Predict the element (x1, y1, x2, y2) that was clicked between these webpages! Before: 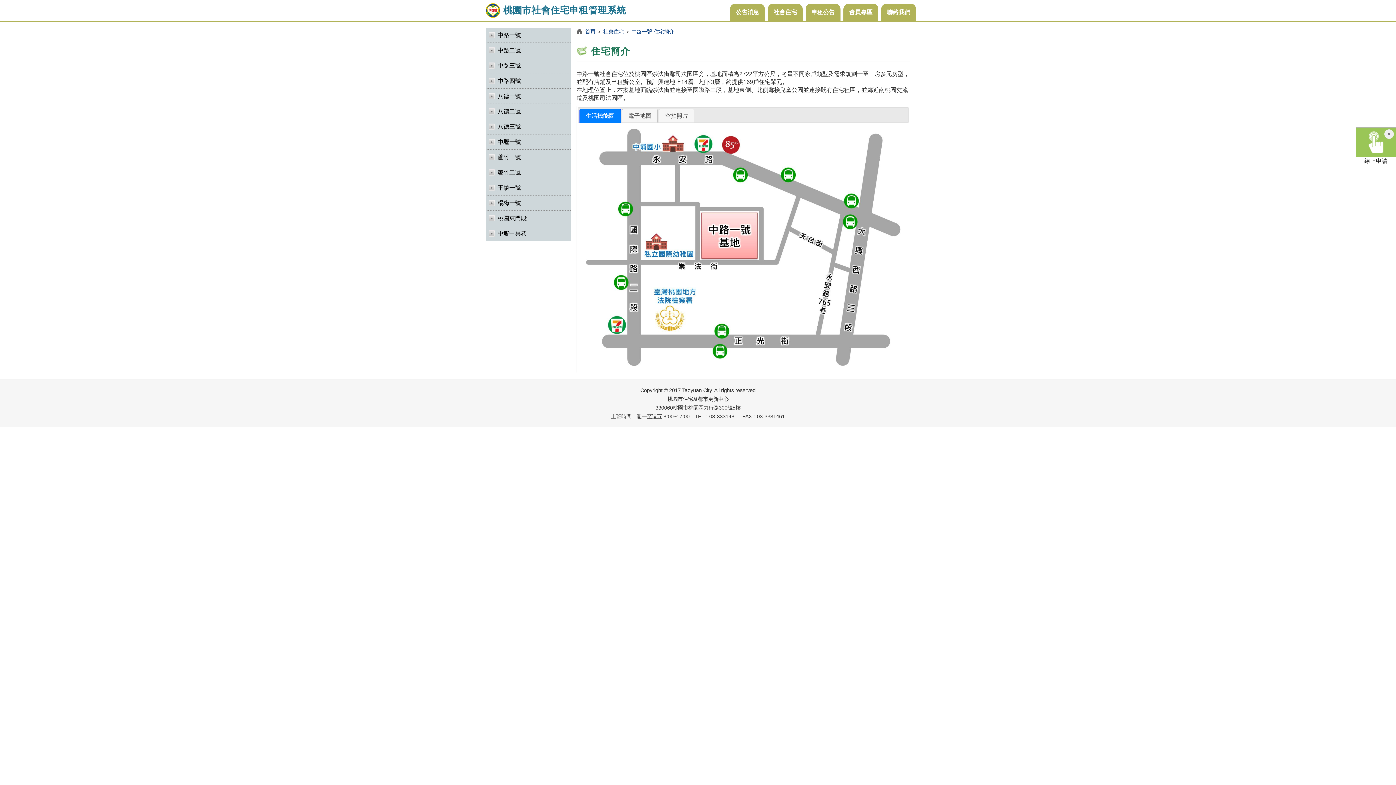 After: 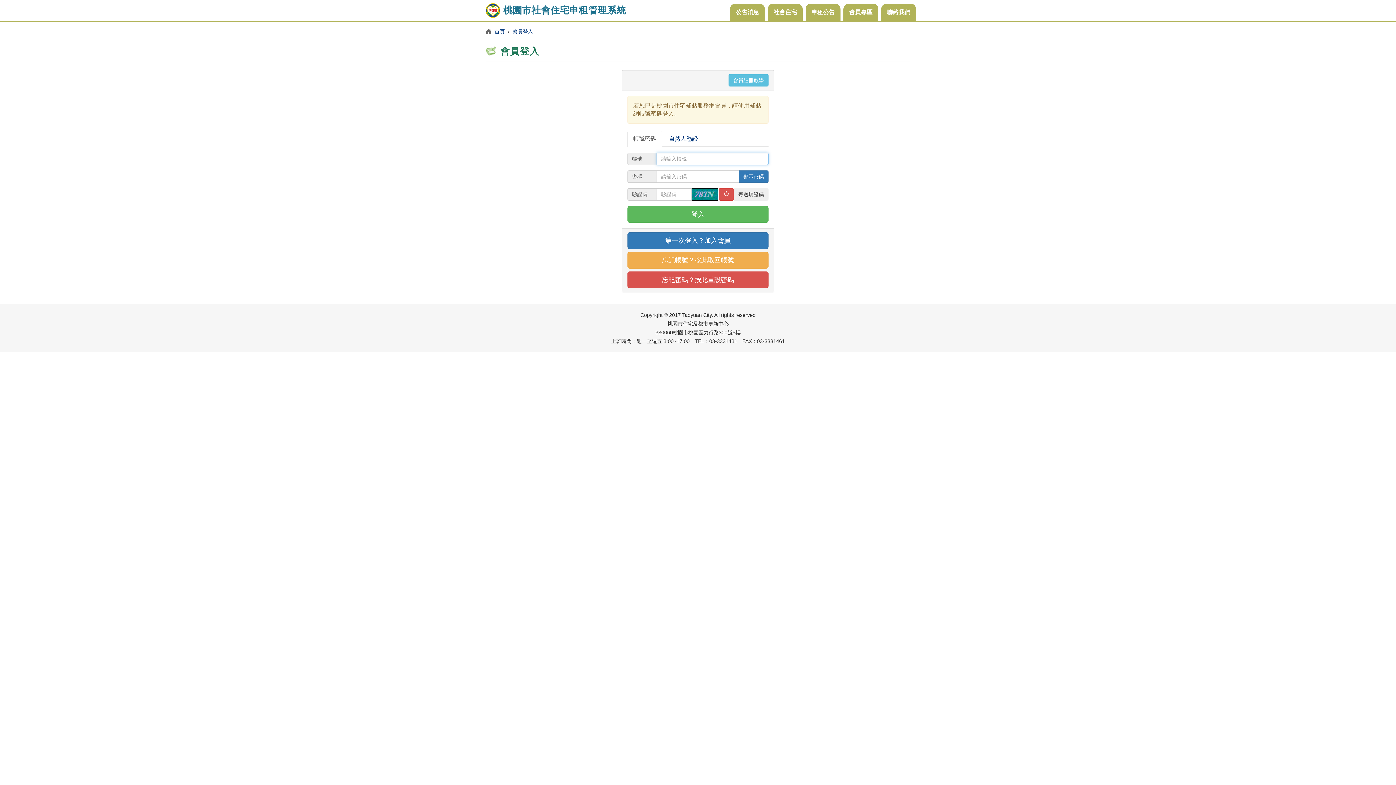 Action: label: 會員專區 bbox: (843, 3, 878, 21)